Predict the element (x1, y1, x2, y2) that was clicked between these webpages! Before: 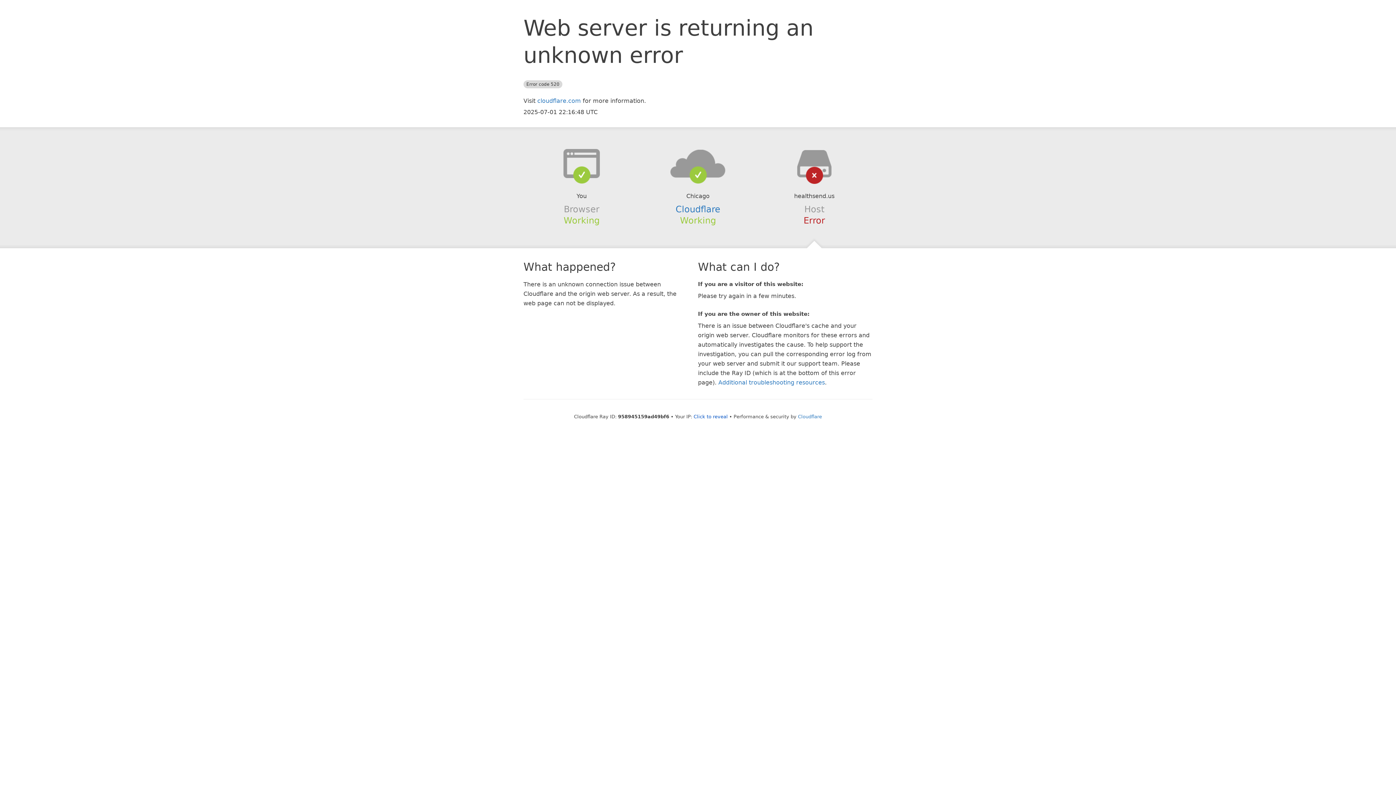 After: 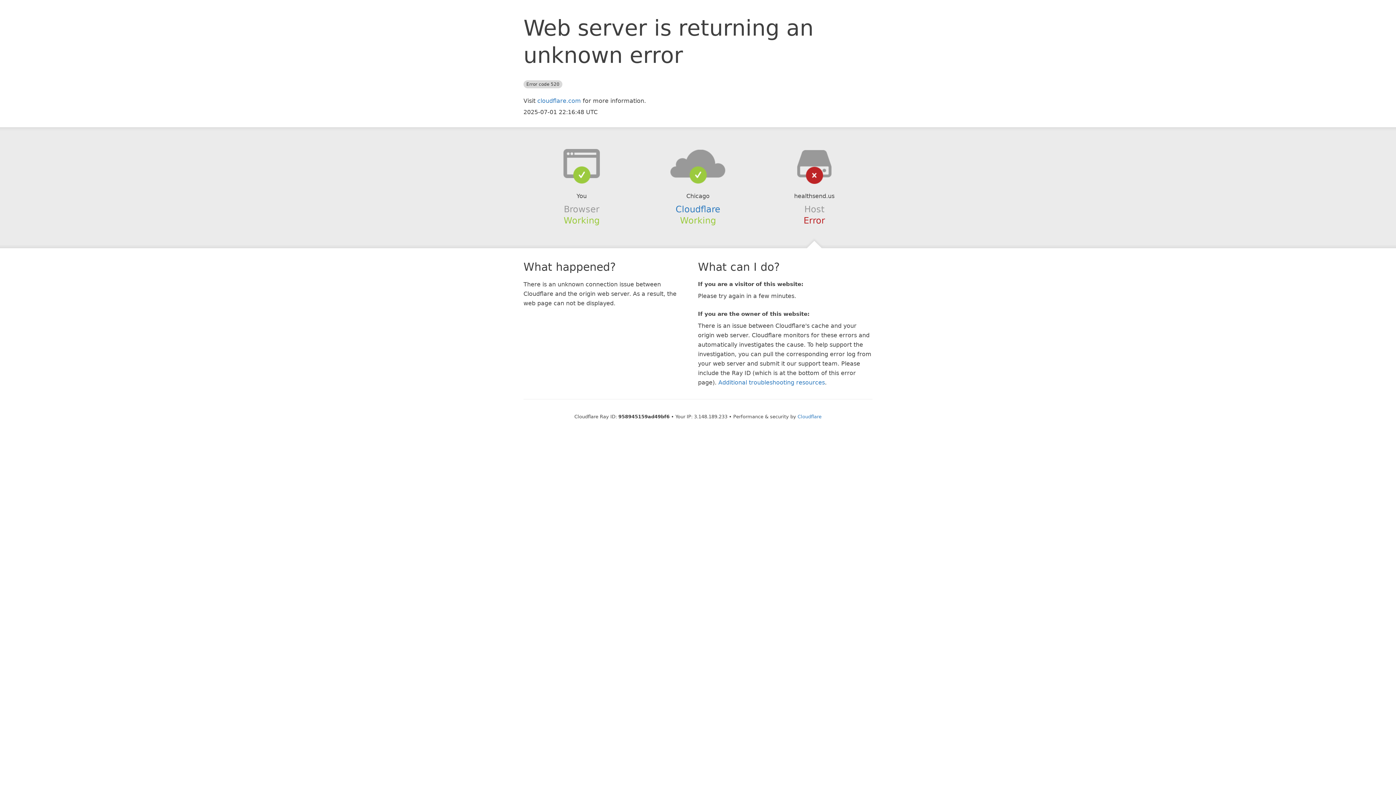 Action: bbox: (693, 414, 728, 419) label: Click to reveal